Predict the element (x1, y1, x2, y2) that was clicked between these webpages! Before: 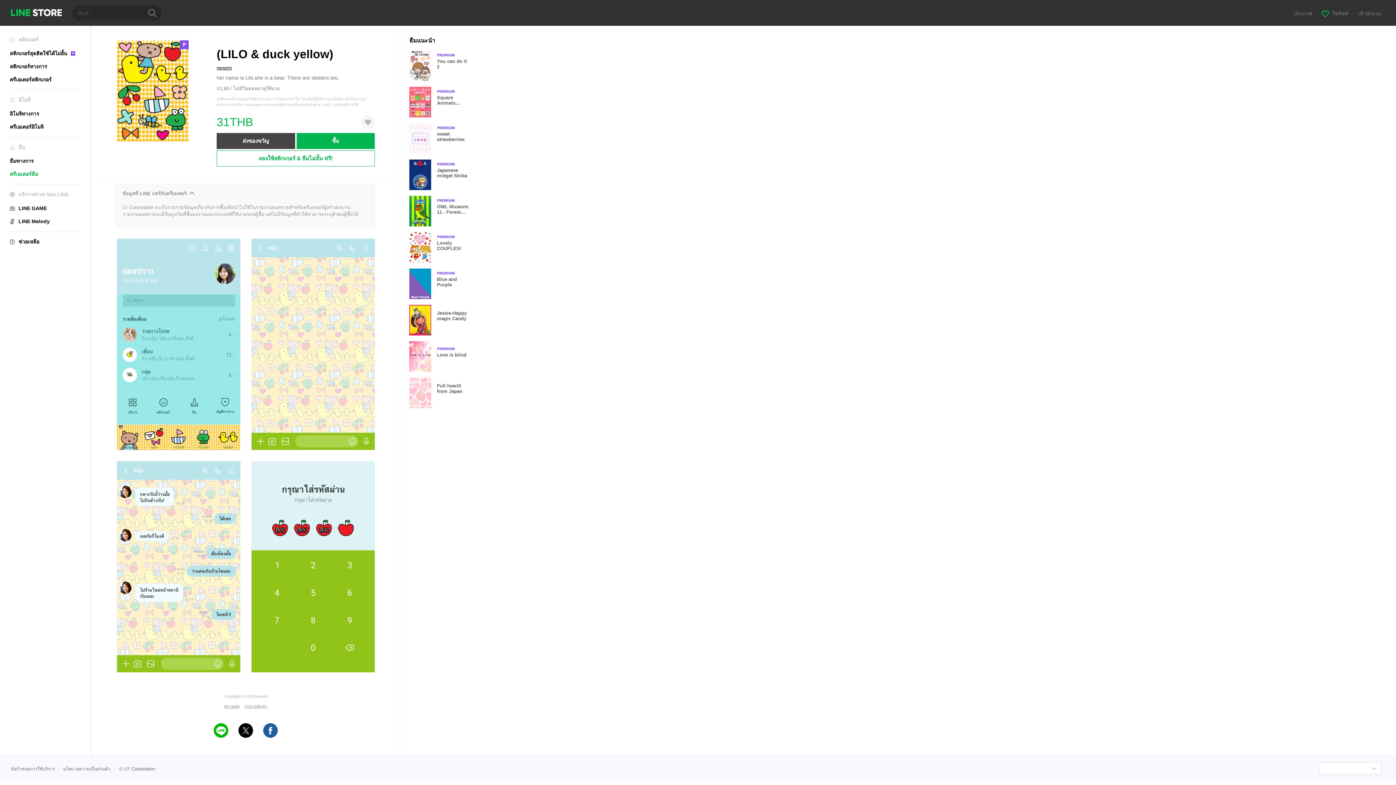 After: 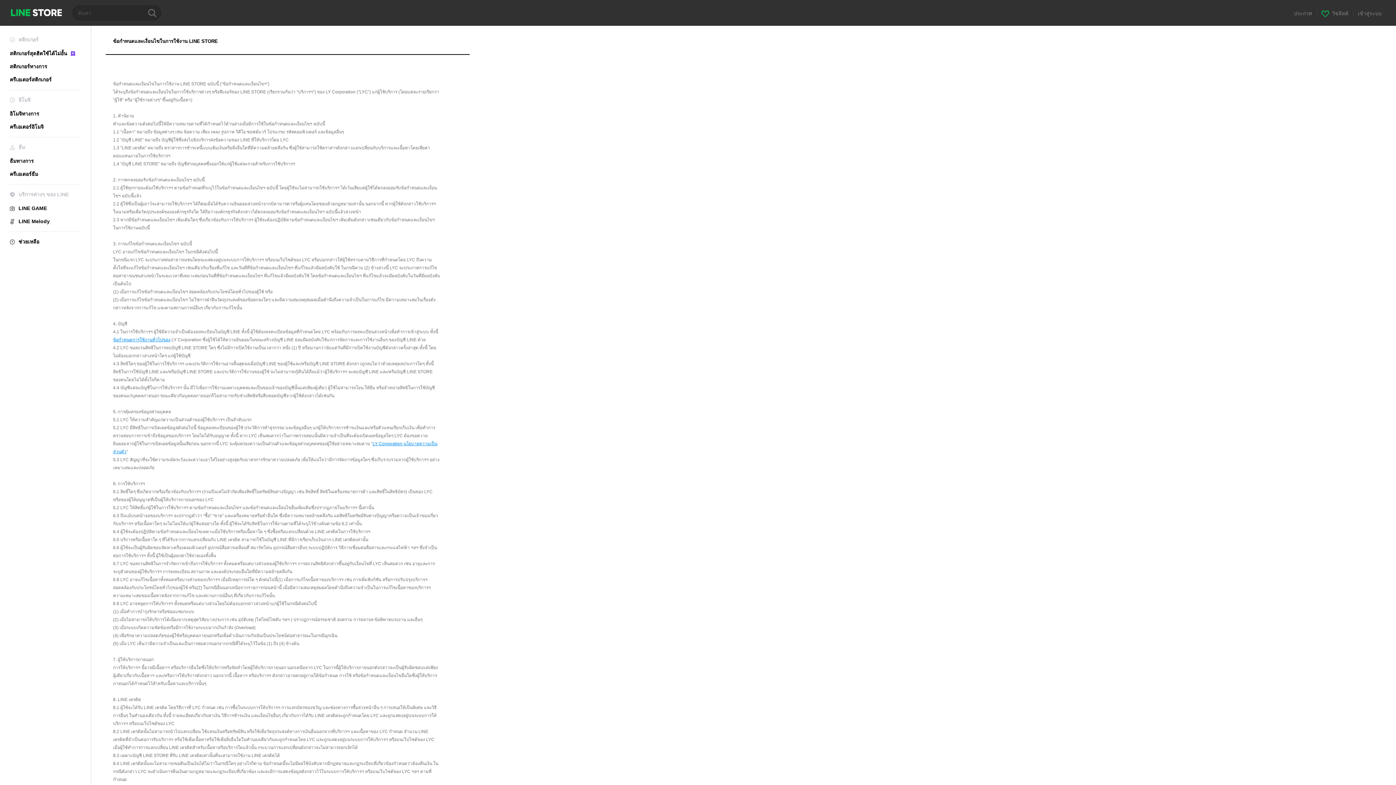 Action: bbox: (10, 766, 54, 771) label: ข้อกำหนดการใช้บริการ